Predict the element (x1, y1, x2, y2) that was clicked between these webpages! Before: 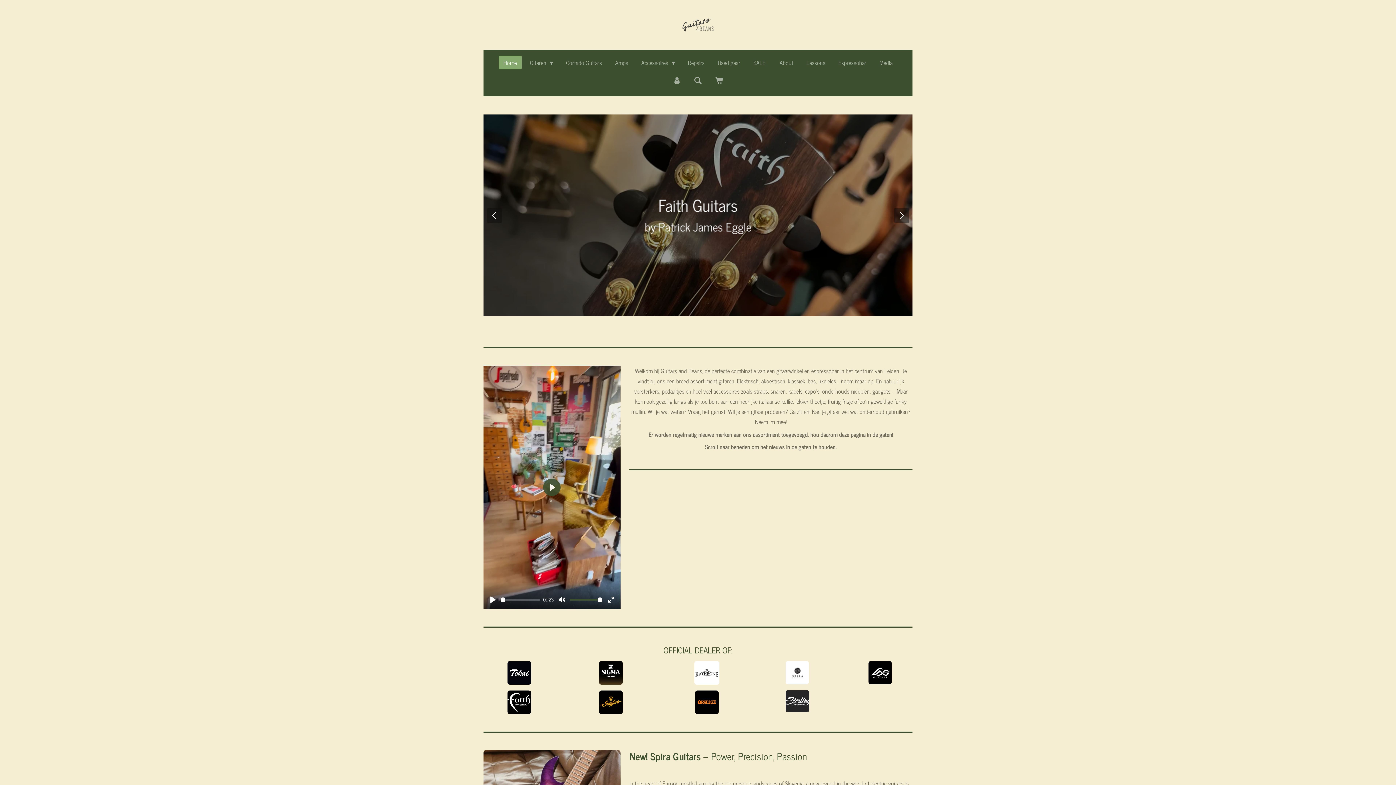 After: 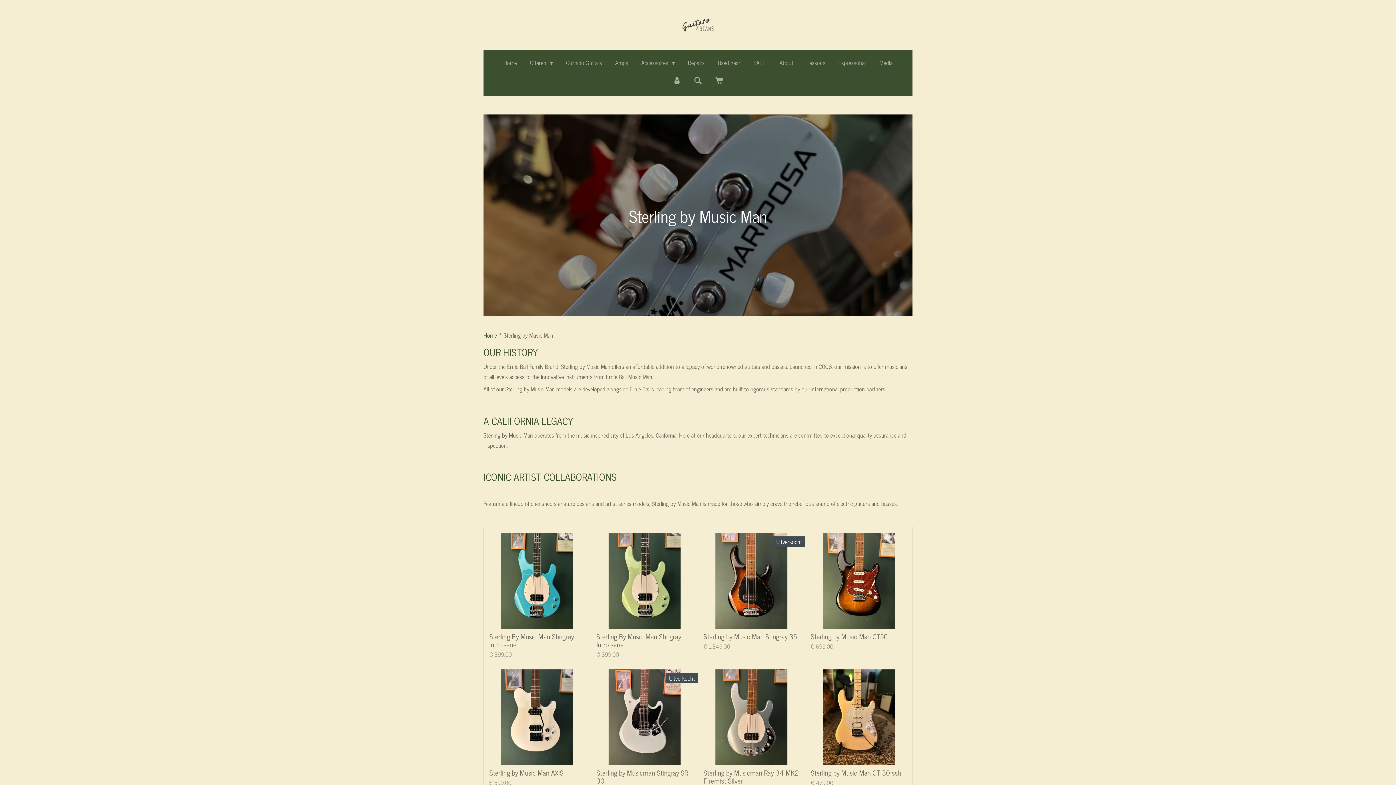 Action: bbox: (785, 690, 809, 712)